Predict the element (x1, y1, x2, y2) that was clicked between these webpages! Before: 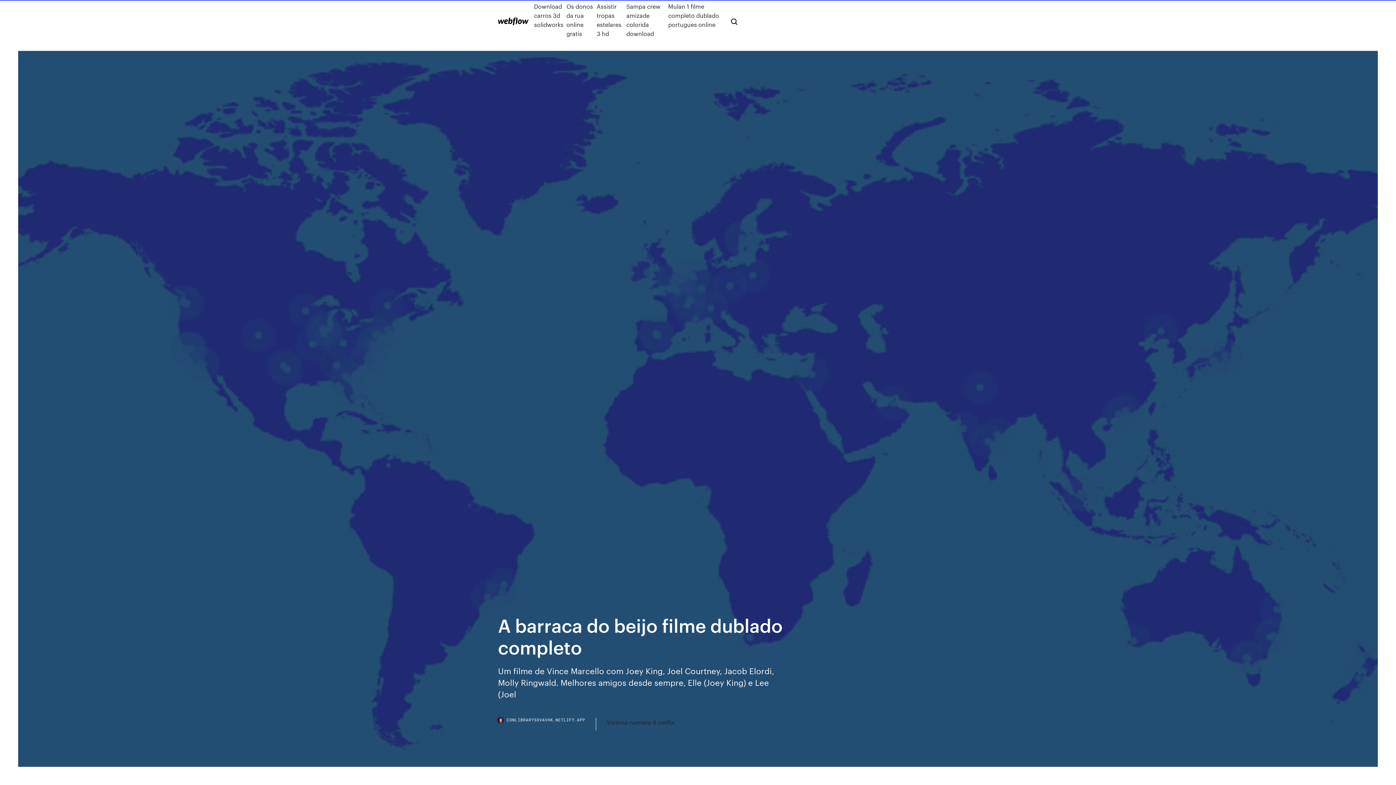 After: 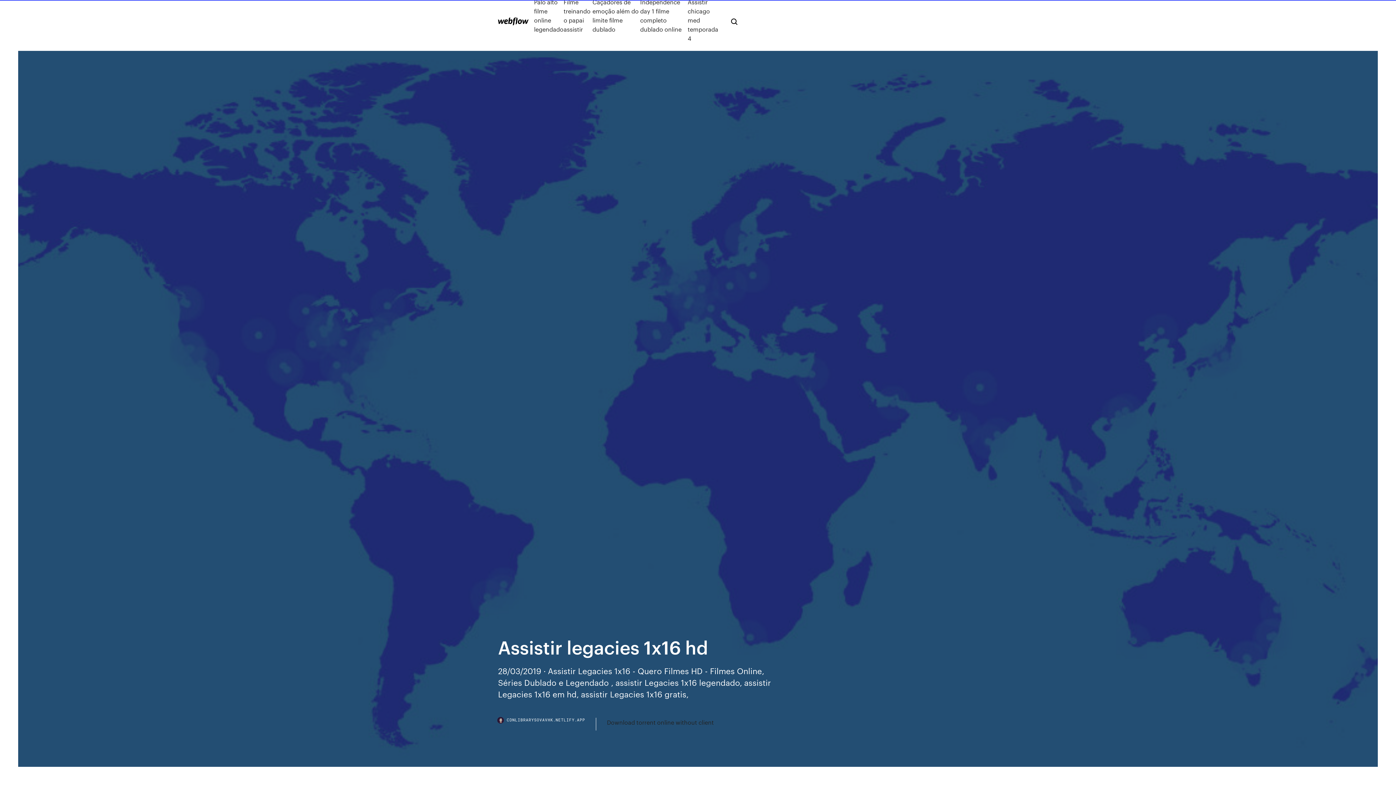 Action: bbox: (498, 17, 528, 25)